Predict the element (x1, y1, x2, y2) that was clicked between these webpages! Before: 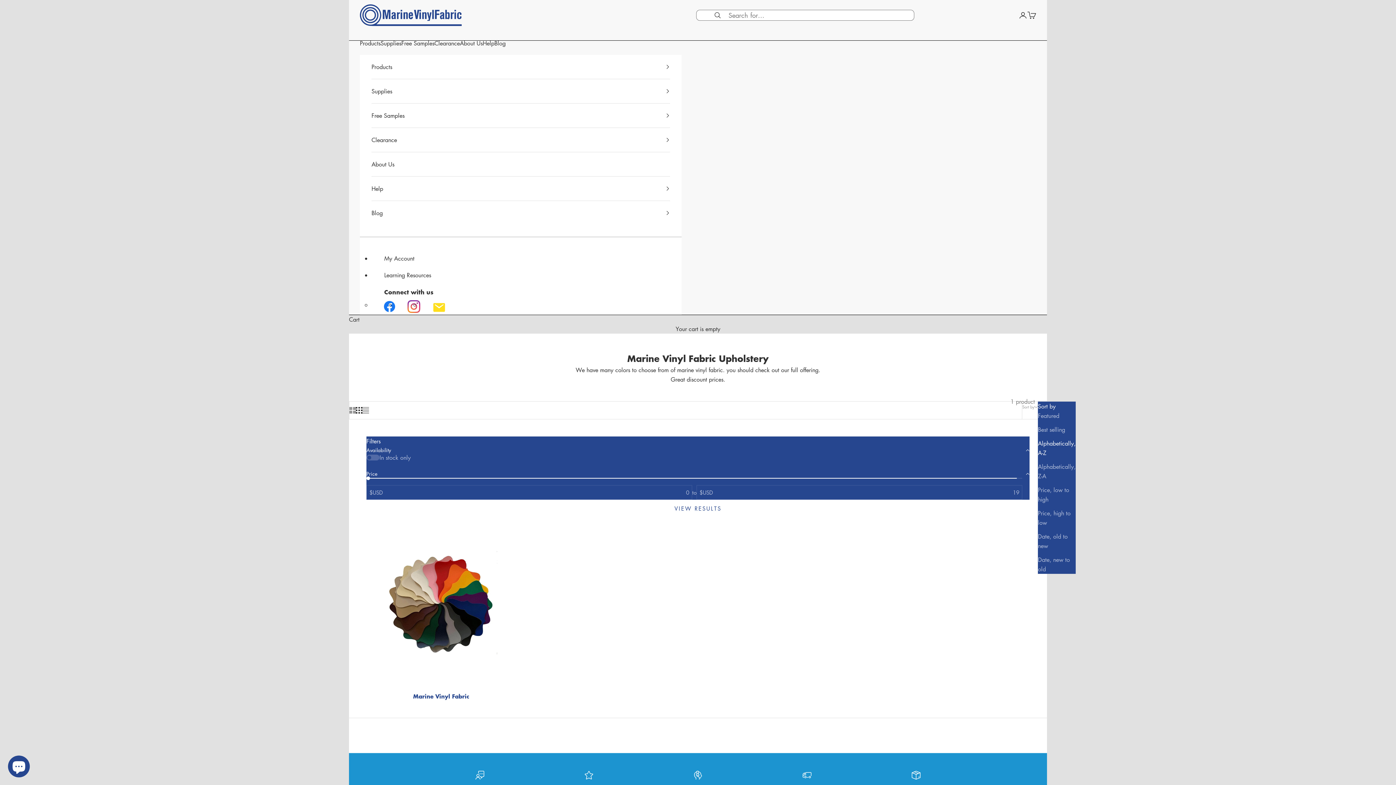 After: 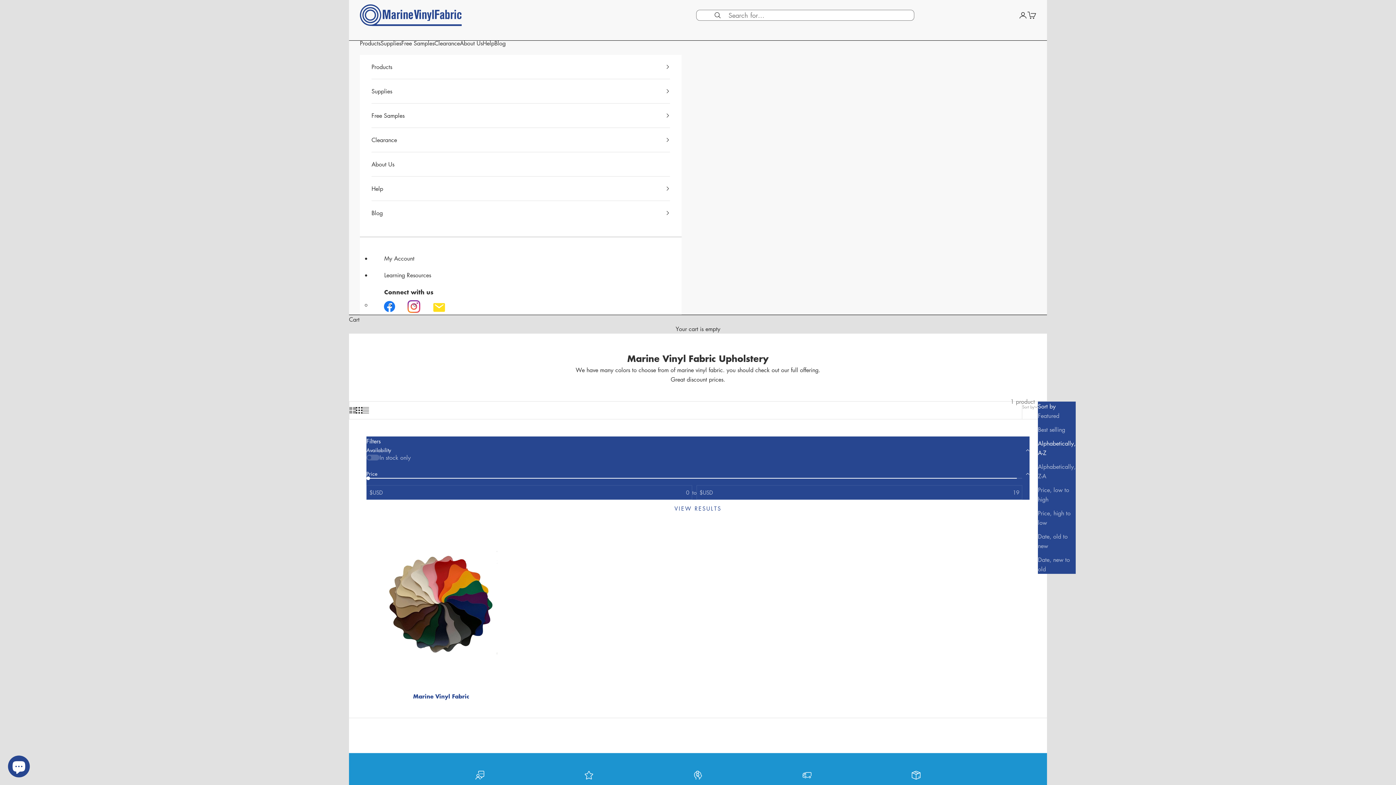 Action: bbox: (432, 300, 446, 315)